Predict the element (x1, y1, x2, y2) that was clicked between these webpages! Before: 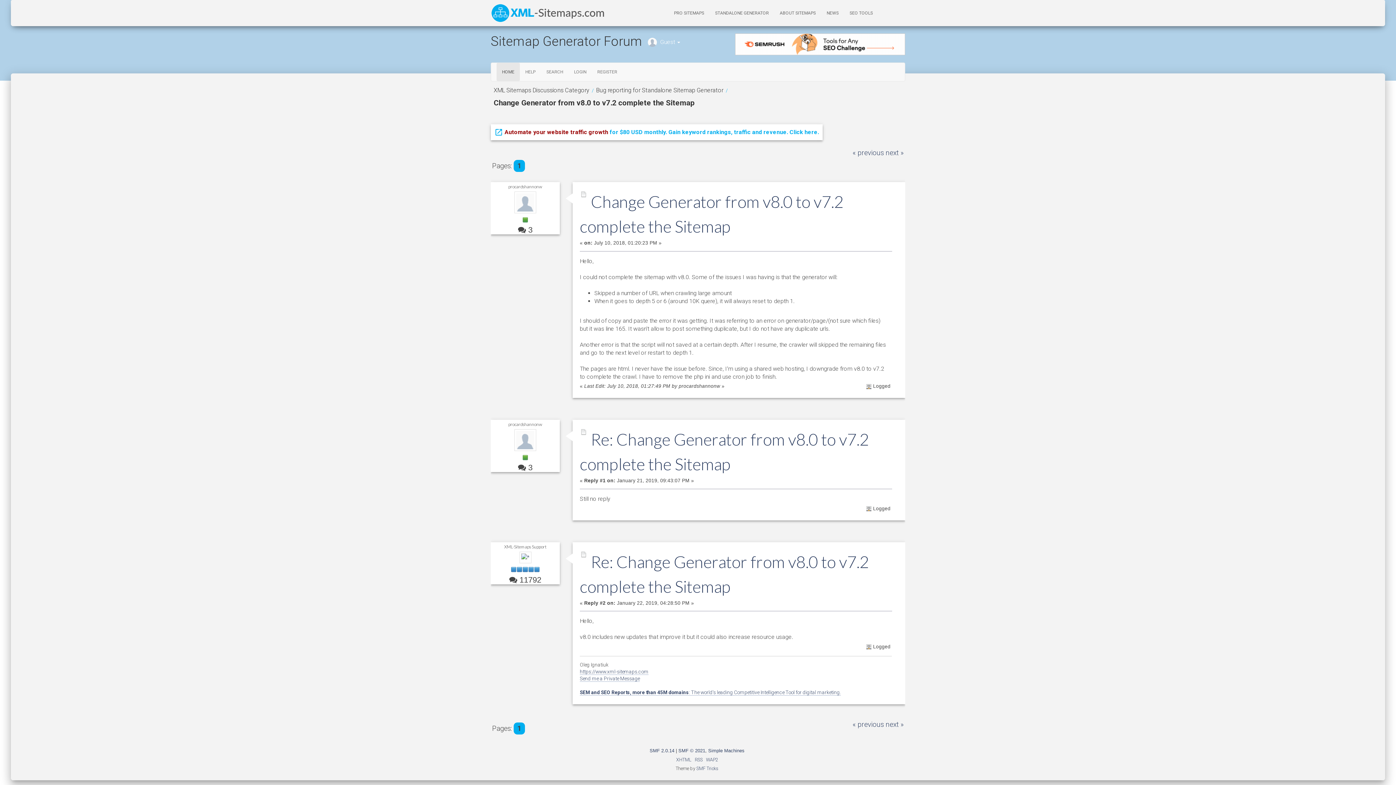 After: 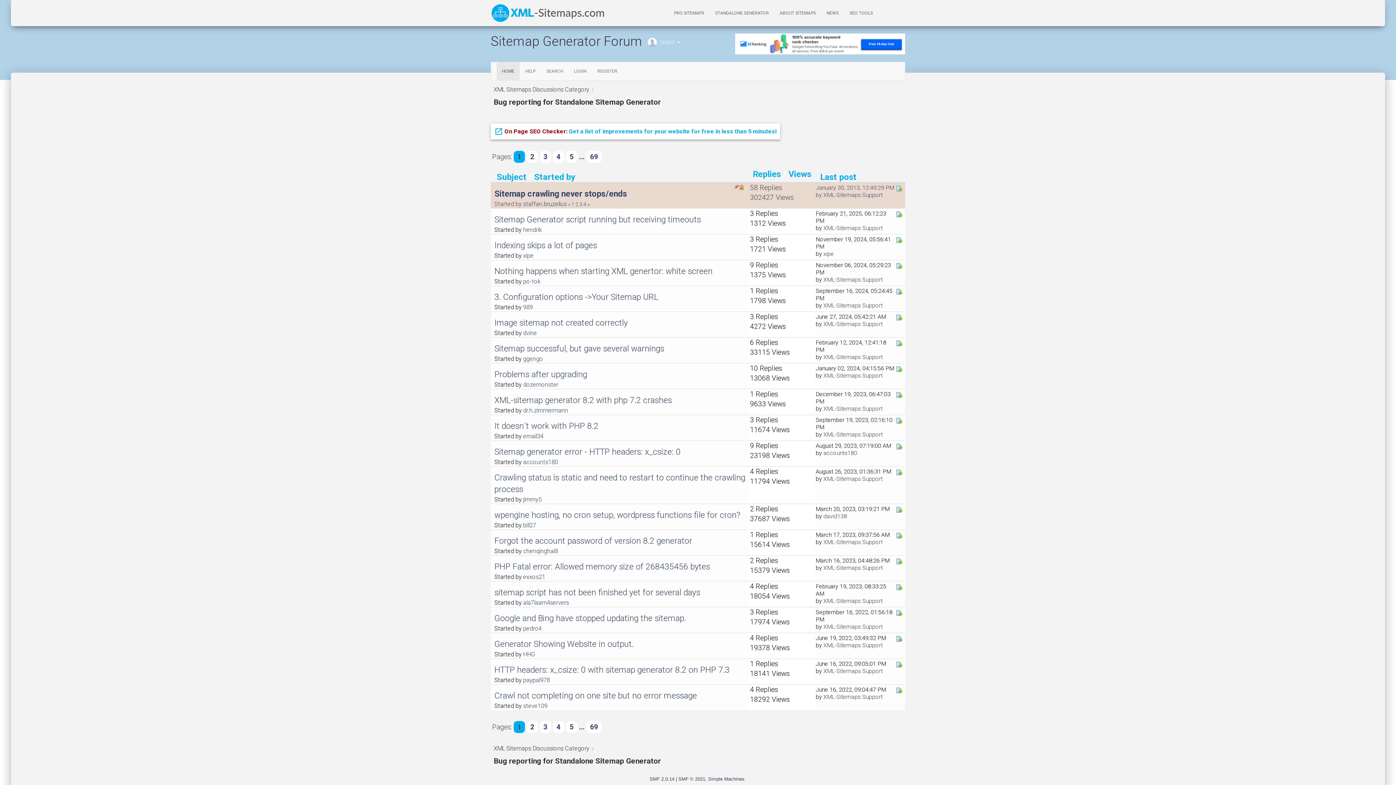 Action: label: Bug reporting for Standalone Sitemap Generator bbox: (596, 87, 723, 93)